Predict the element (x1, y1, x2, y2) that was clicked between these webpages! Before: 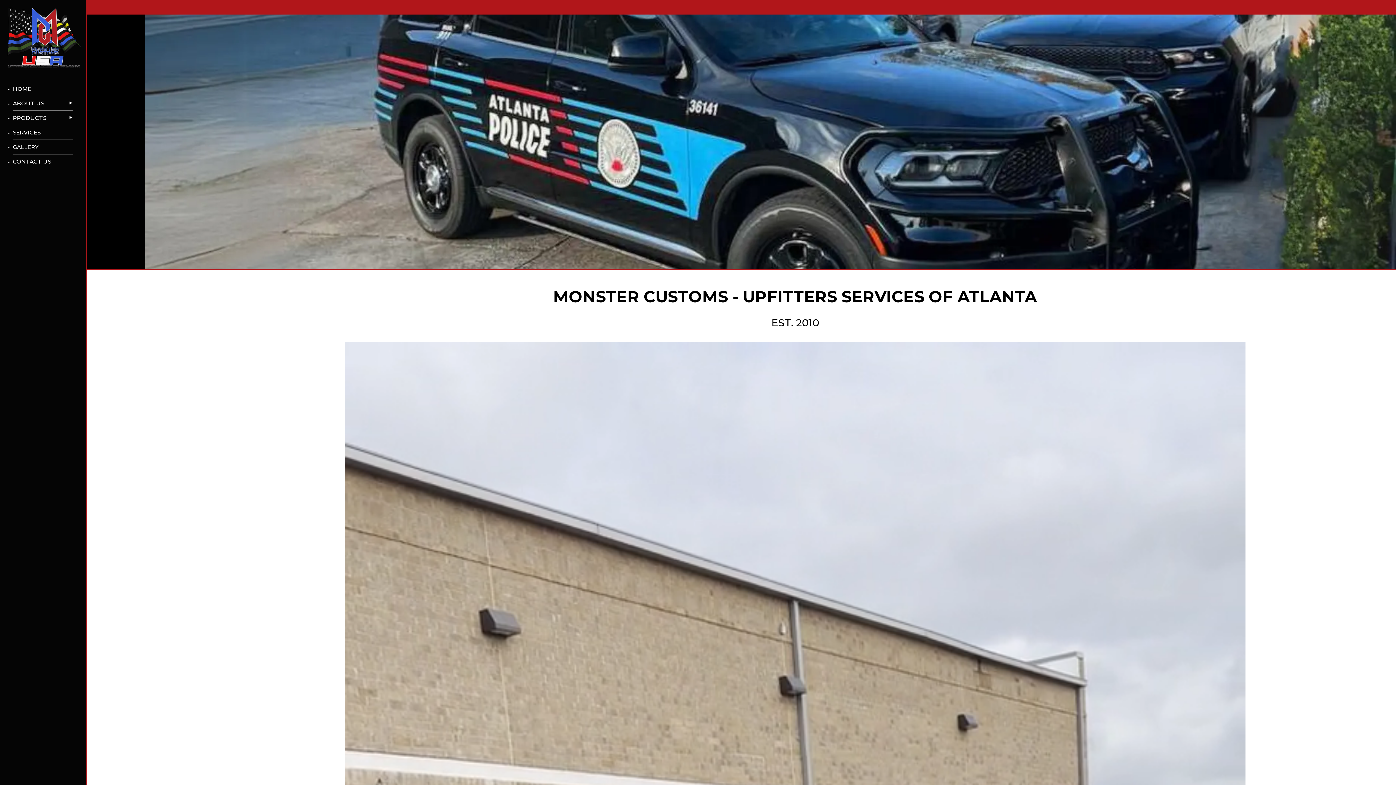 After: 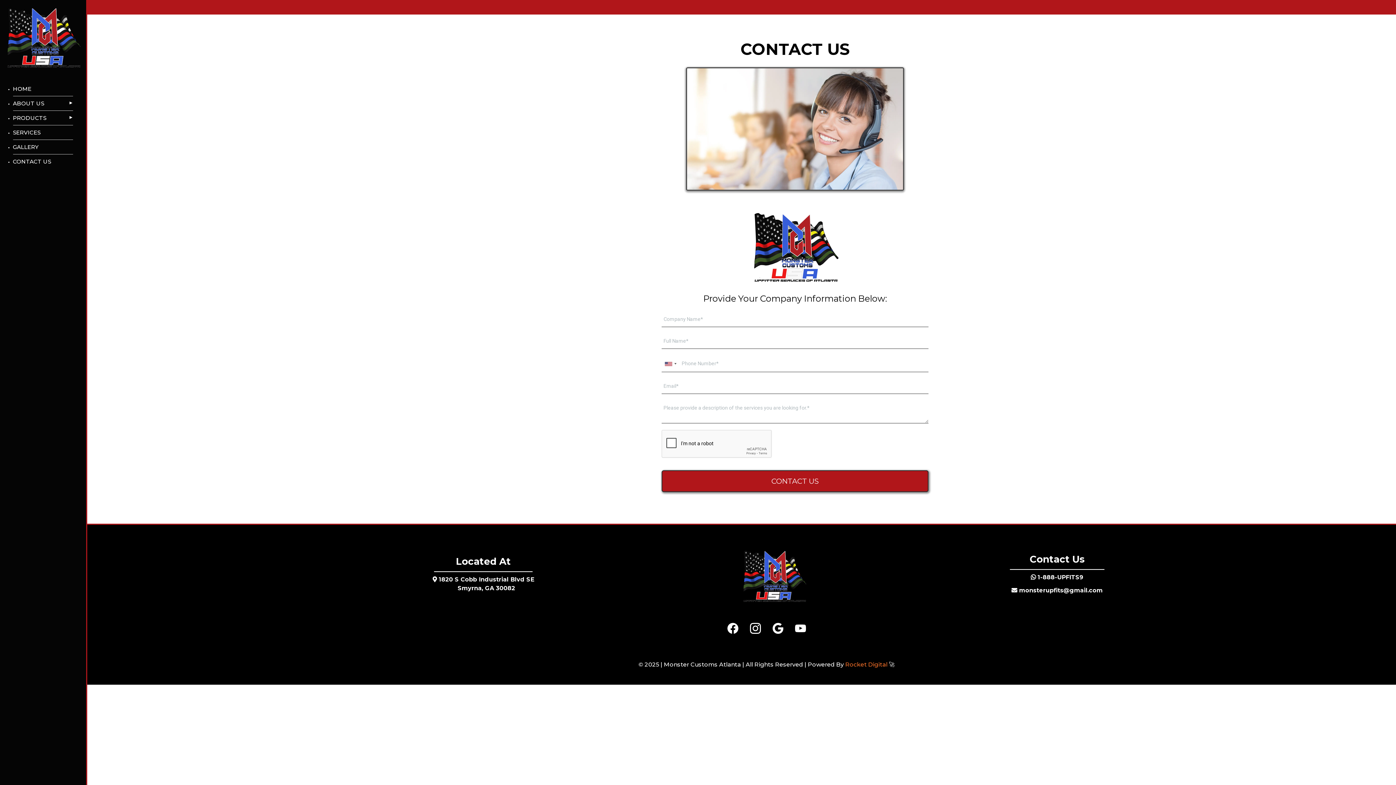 Action: label: CONTACT US bbox: (12, 158, 51, 165)